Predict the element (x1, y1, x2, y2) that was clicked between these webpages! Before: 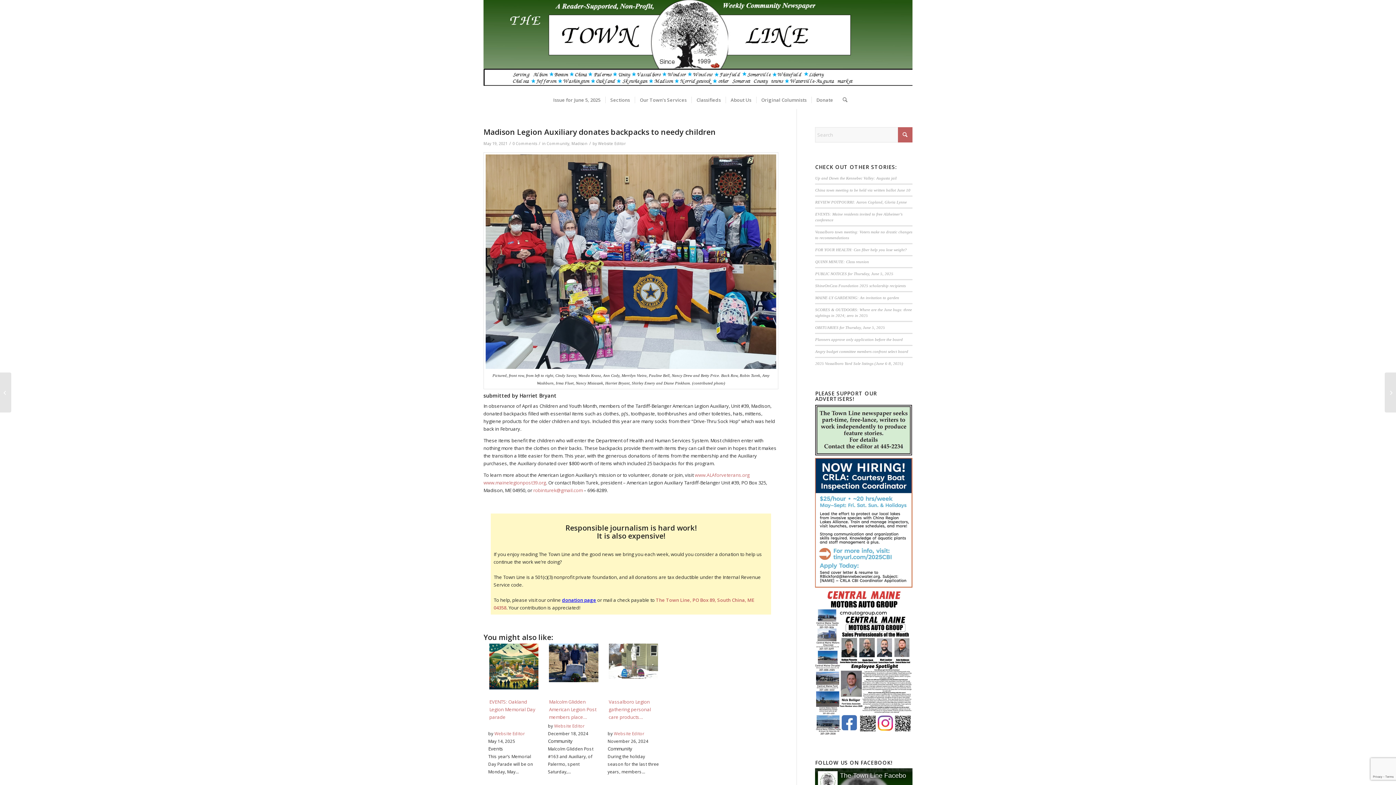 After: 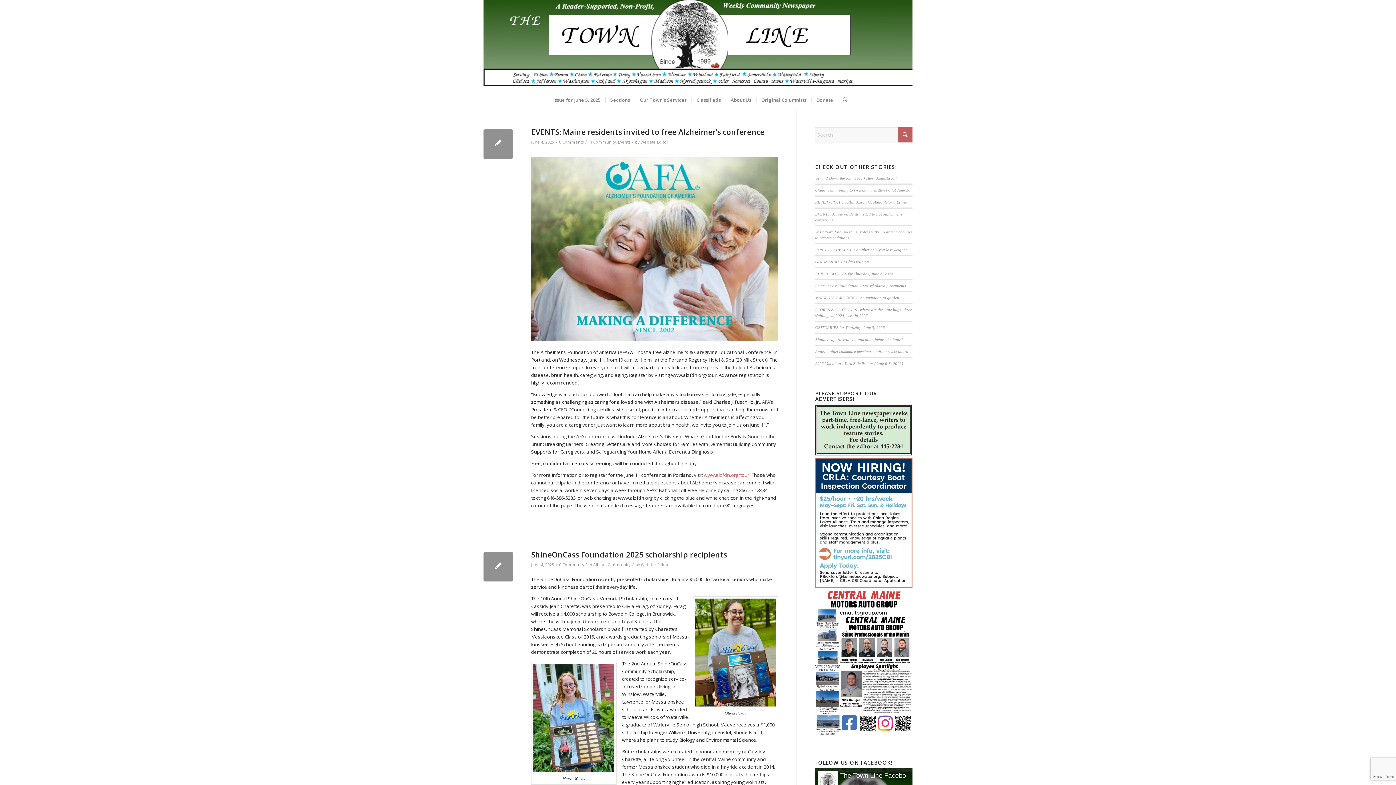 Action: bbox: (546, 141, 569, 146) label: Community